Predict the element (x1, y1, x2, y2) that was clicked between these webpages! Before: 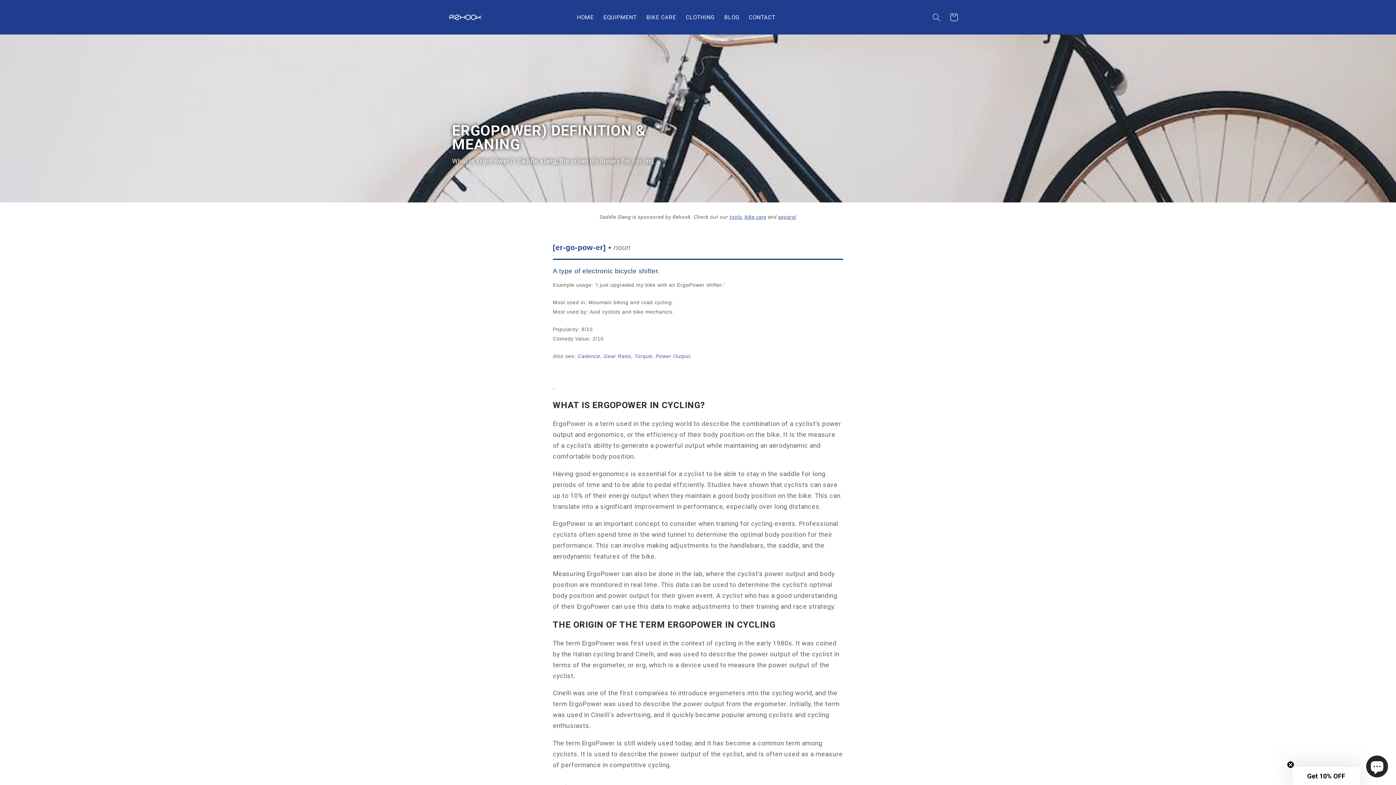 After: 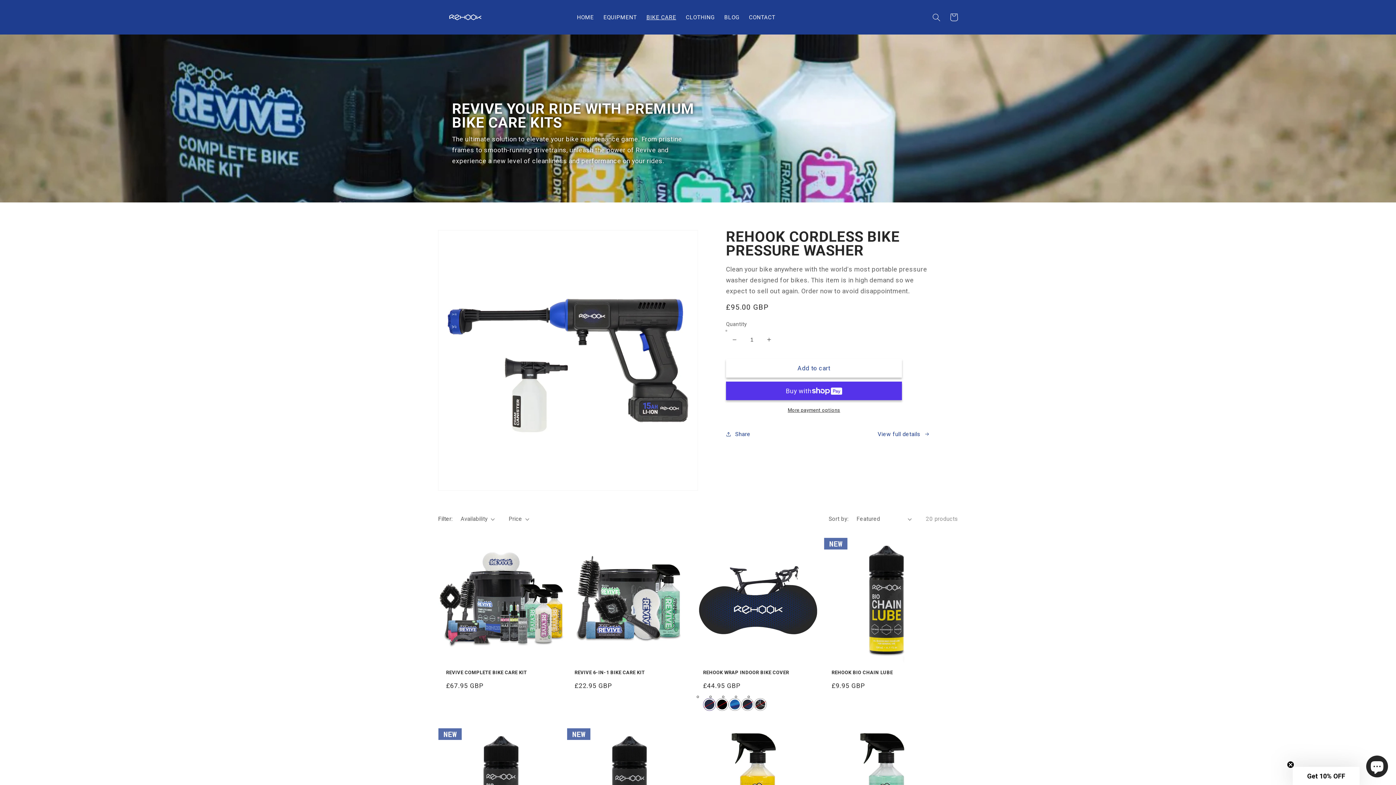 Action: bbox: (744, 214, 766, 220) label: bike care